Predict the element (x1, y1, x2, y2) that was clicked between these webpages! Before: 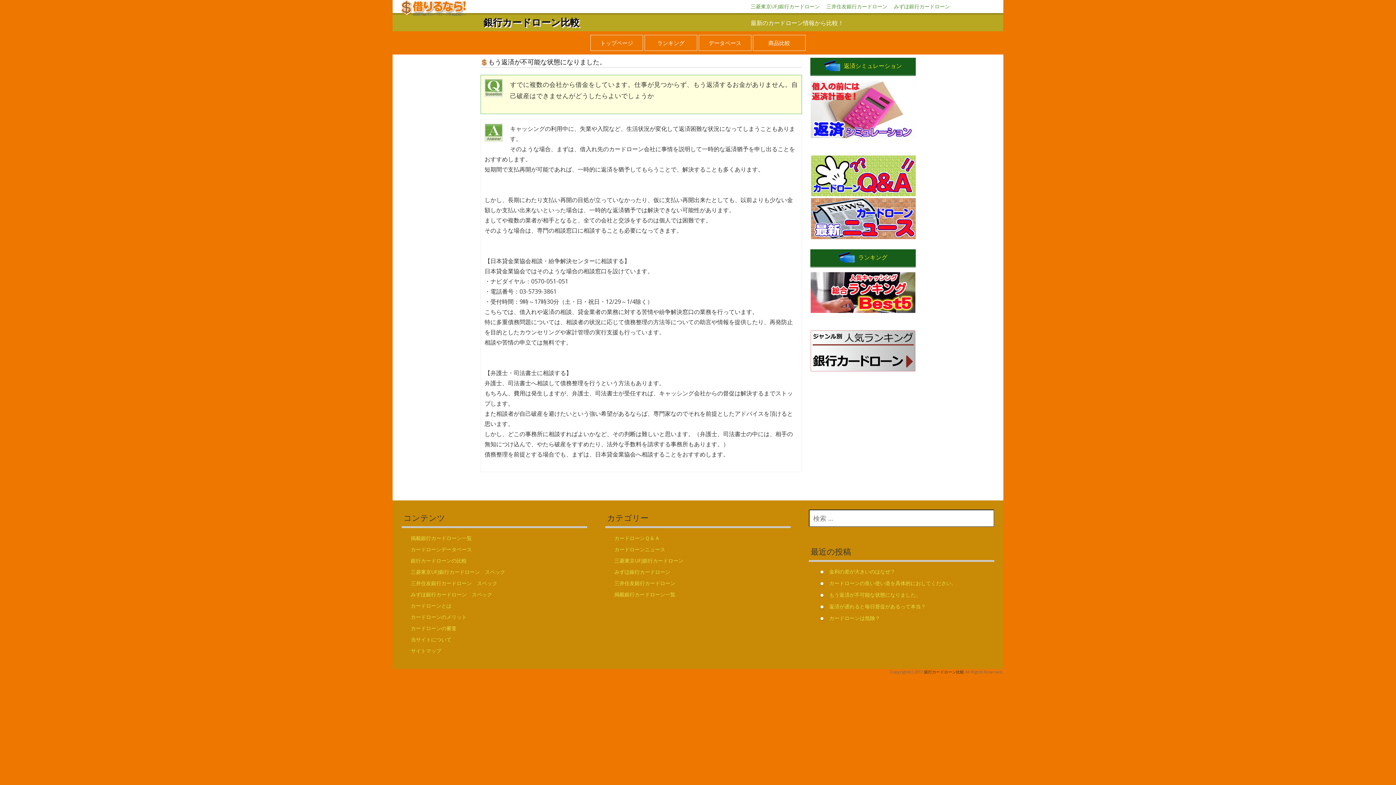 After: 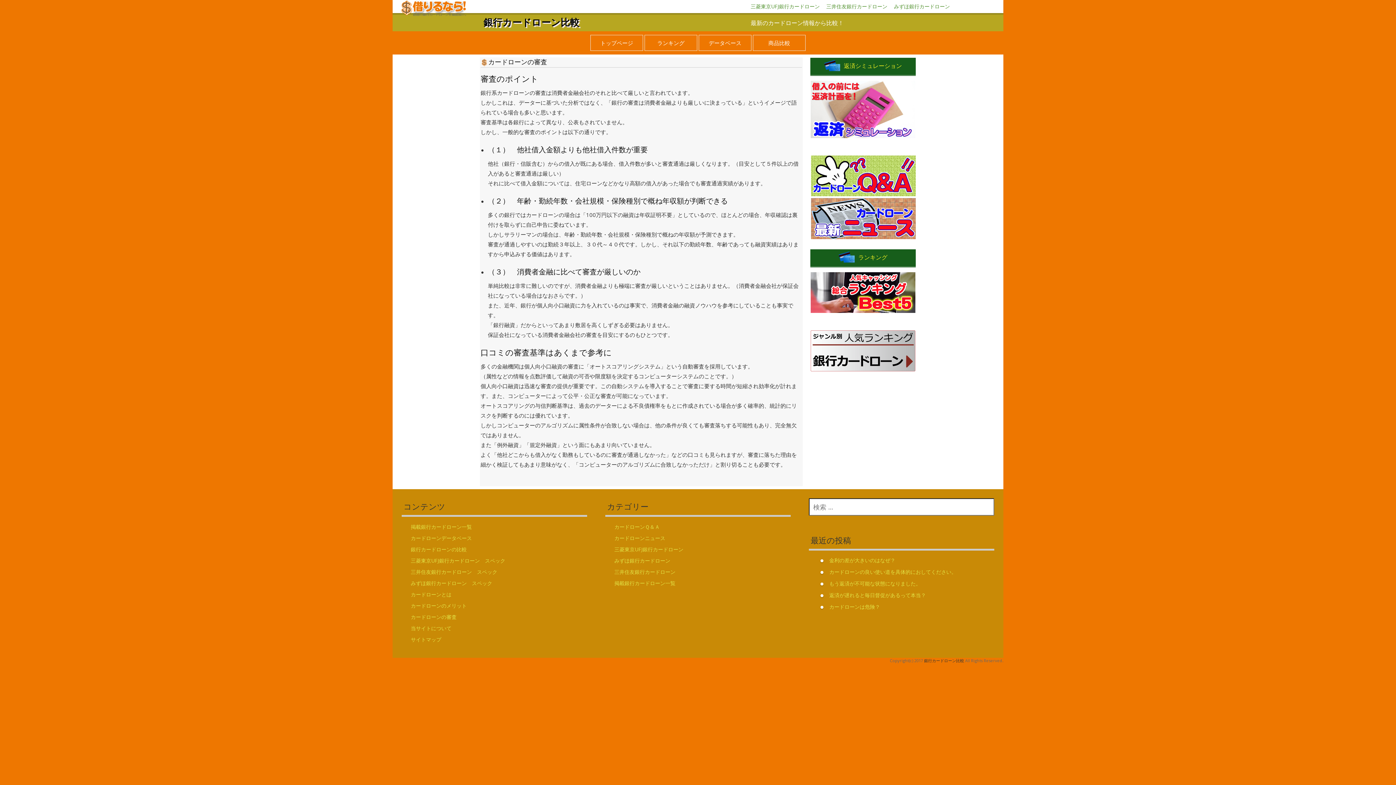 Action: label: カードローンの審査 bbox: (409, 622, 458, 634)